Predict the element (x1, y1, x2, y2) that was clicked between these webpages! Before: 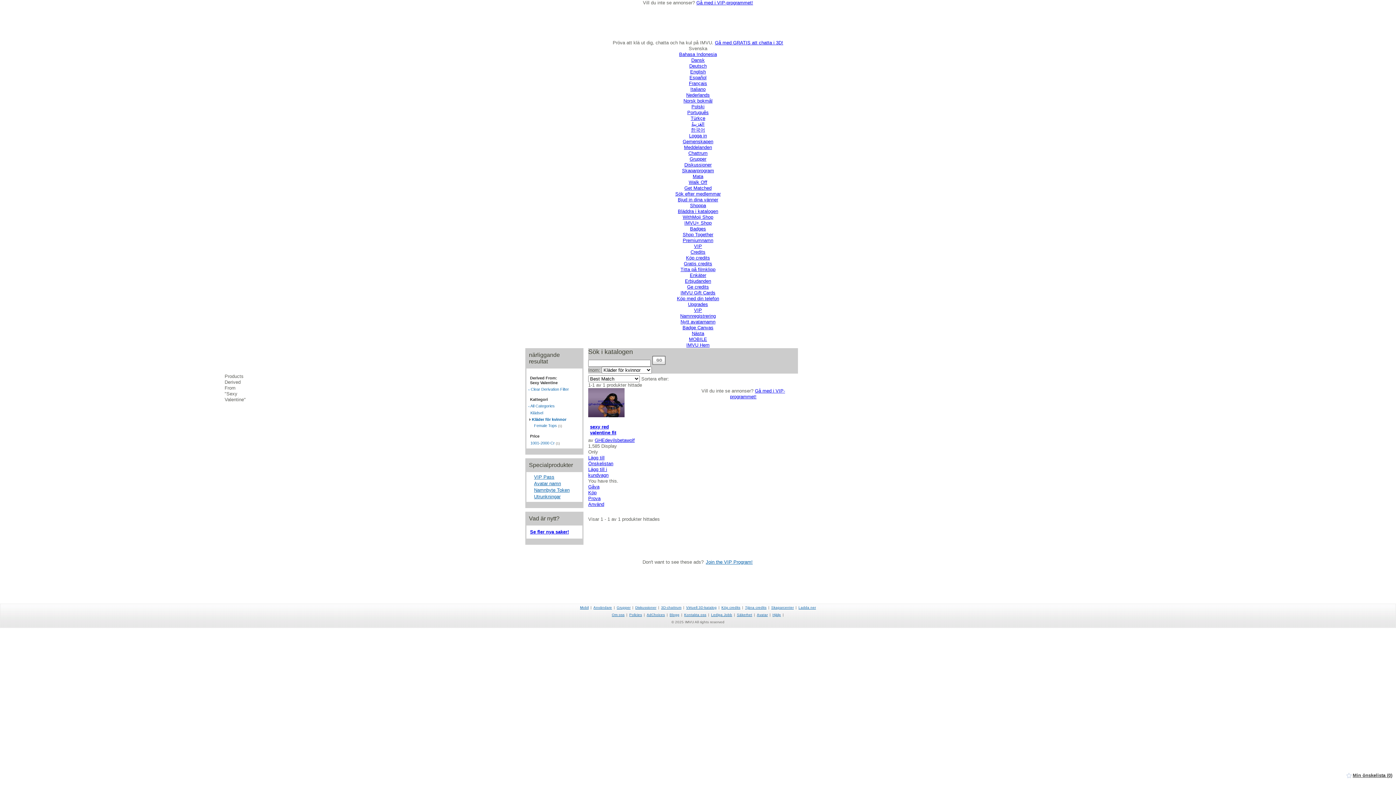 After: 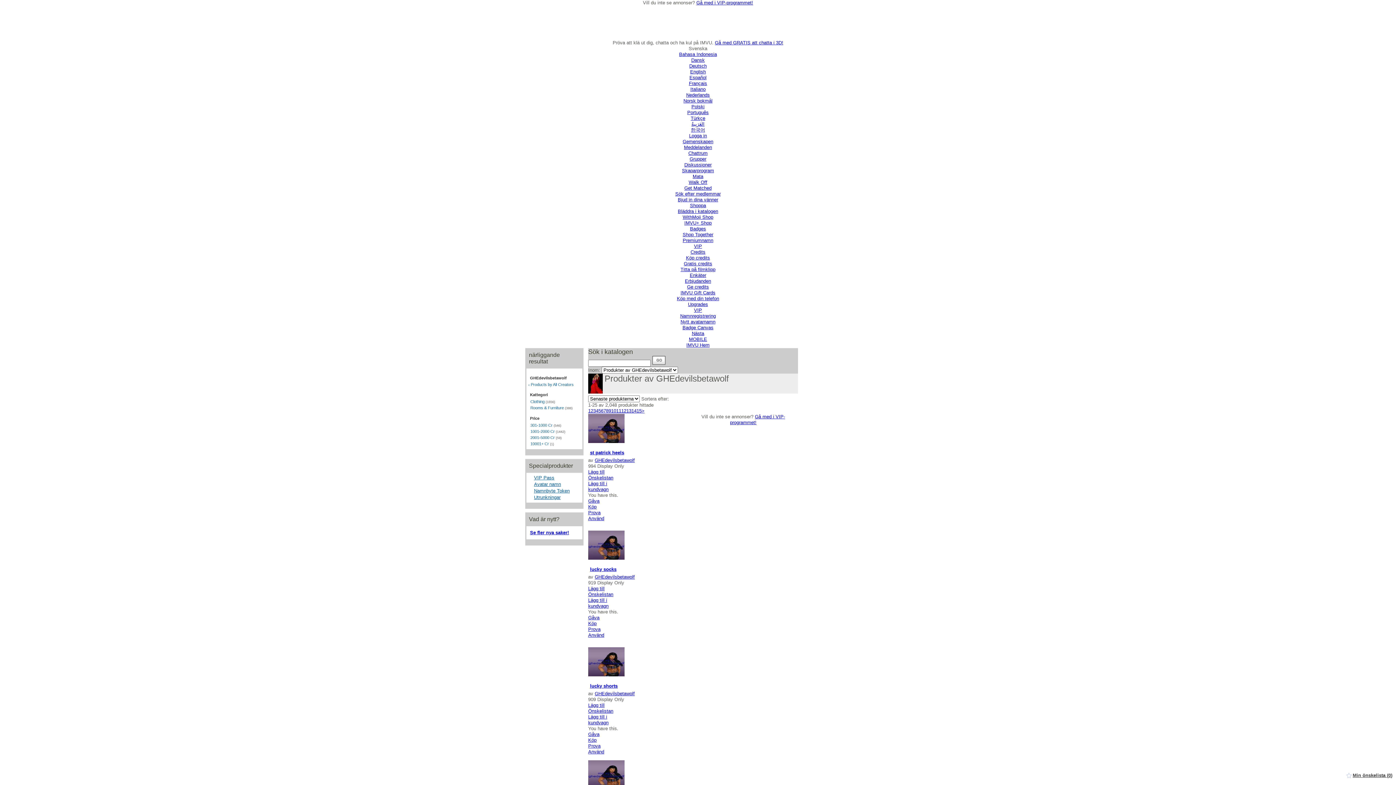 Action: label: GHEdevilsbetawolf bbox: (594, 437, 634, 443)